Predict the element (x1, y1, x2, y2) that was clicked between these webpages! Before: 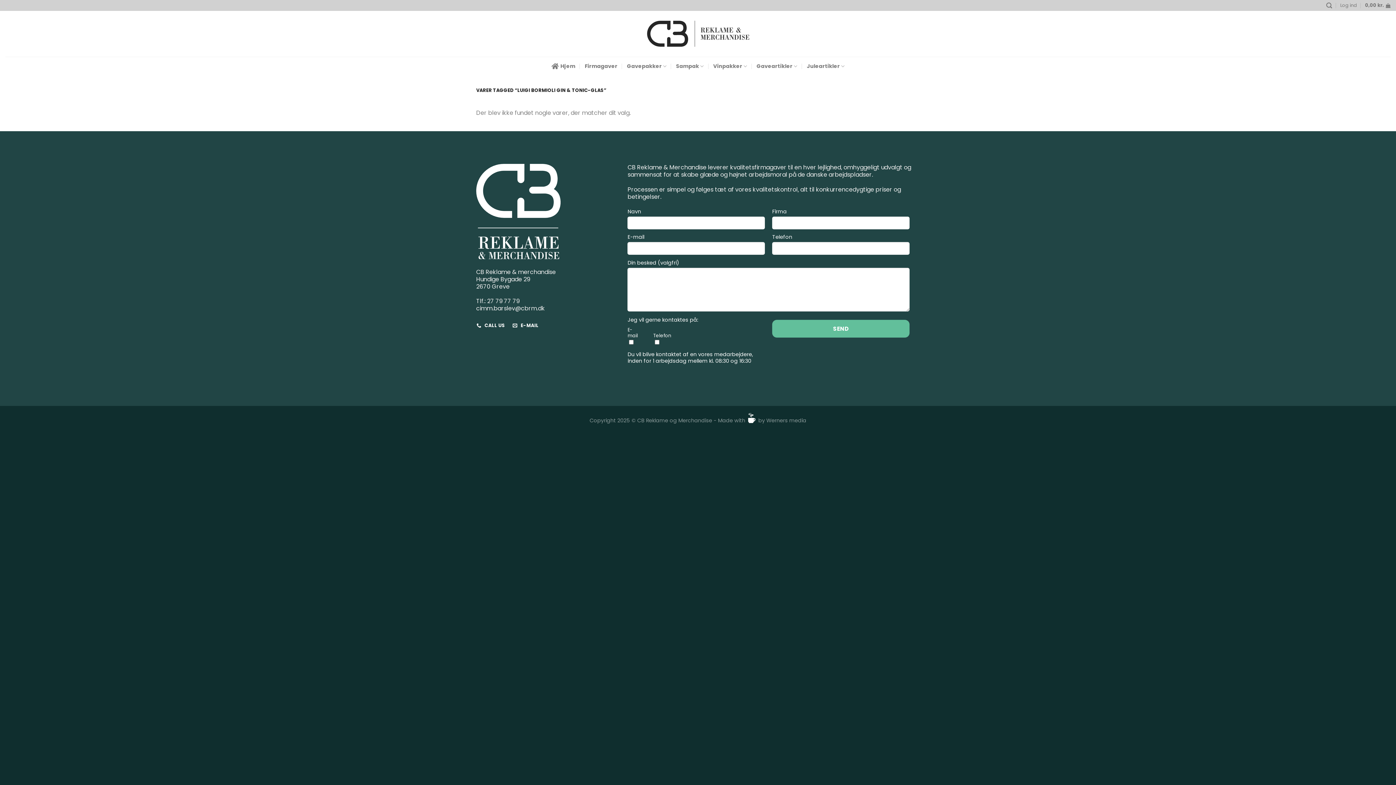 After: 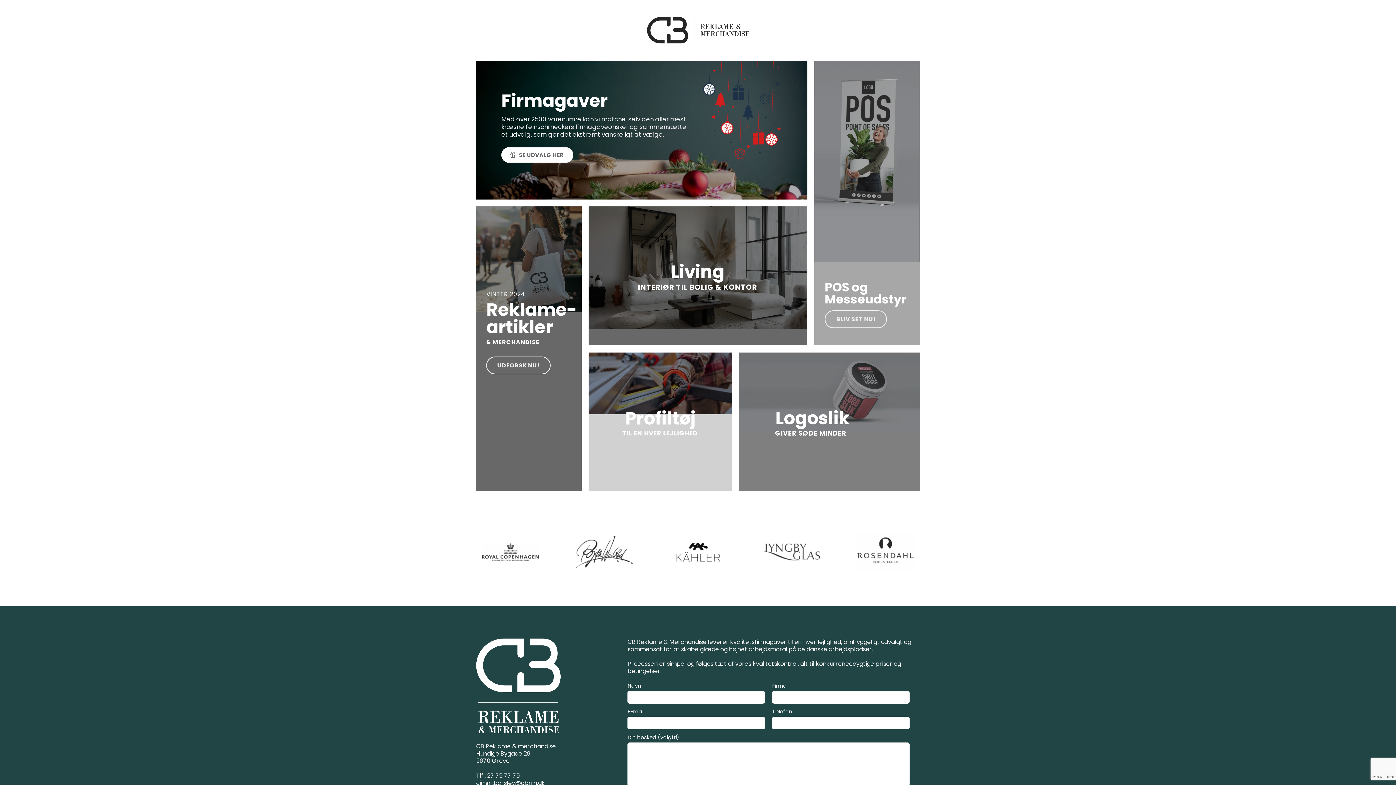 Action: label: Hjem bbox: (551, 56, 575, 75)